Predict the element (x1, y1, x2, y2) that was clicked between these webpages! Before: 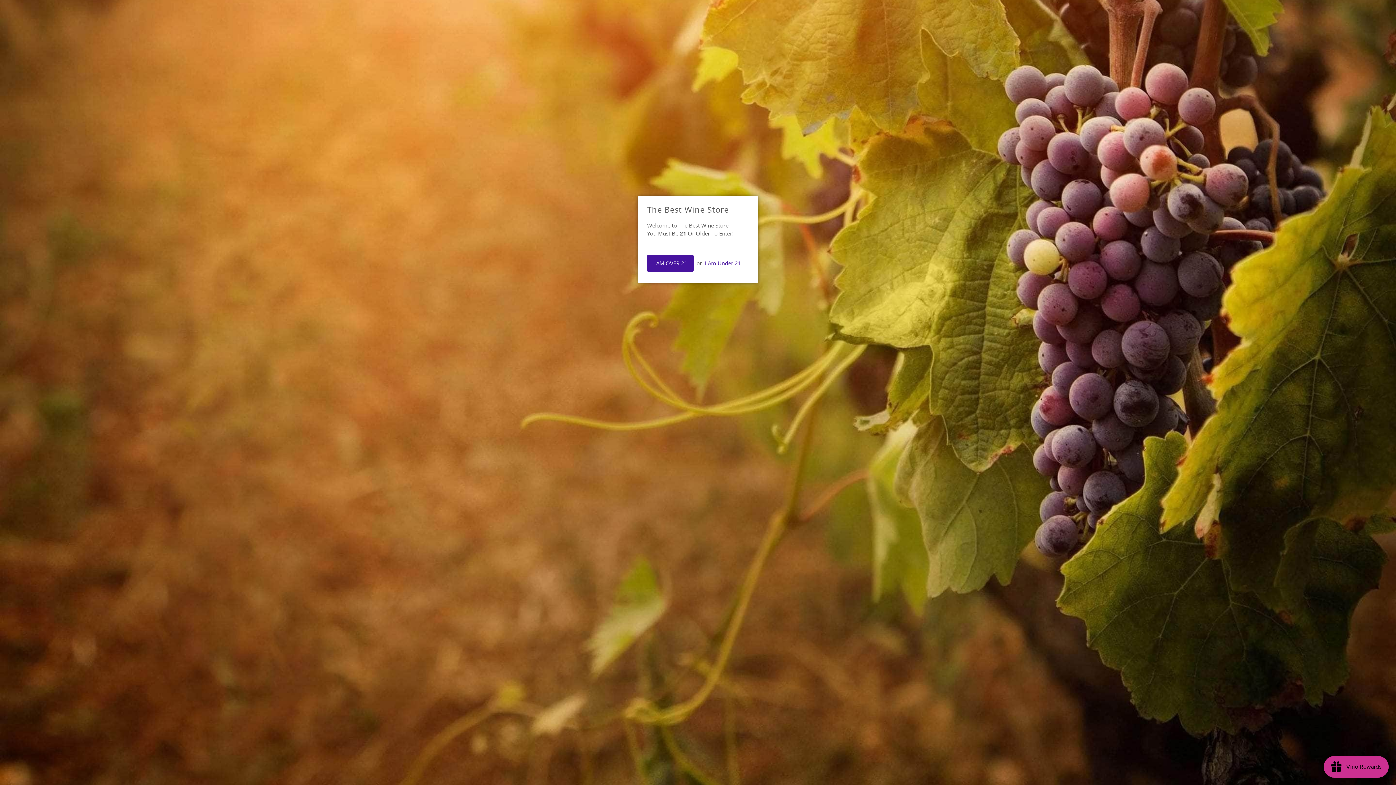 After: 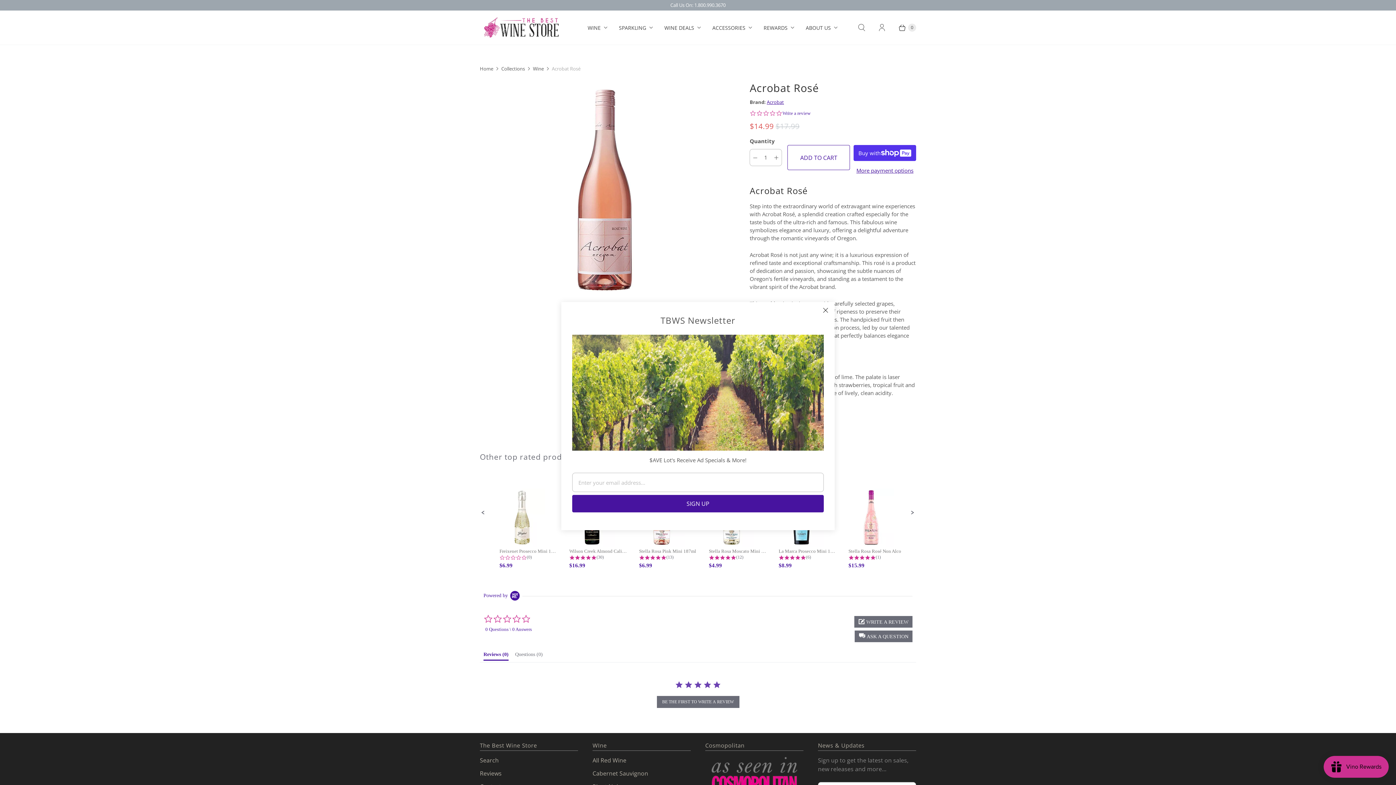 Action: label: I AM OVER 21 bbox: (647, 254, 693, 272)